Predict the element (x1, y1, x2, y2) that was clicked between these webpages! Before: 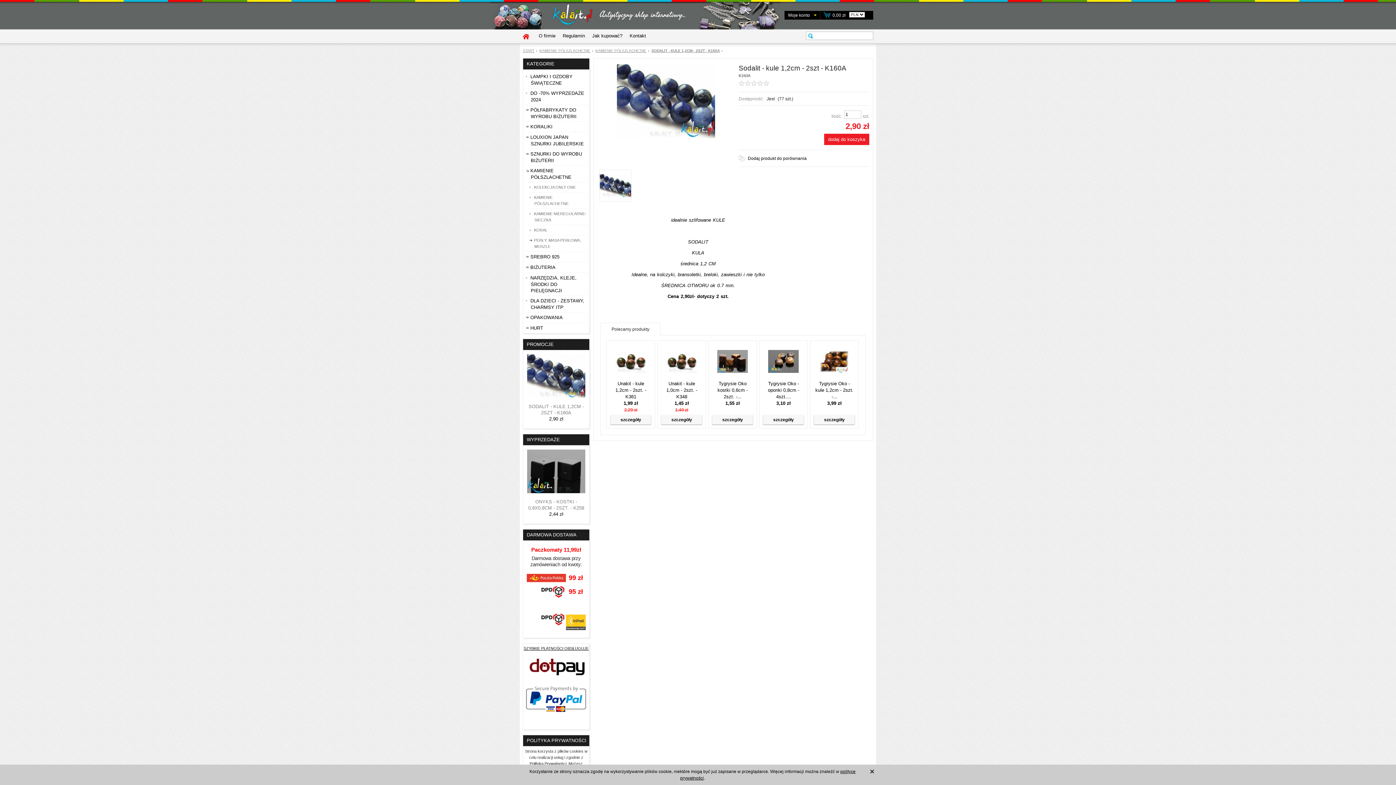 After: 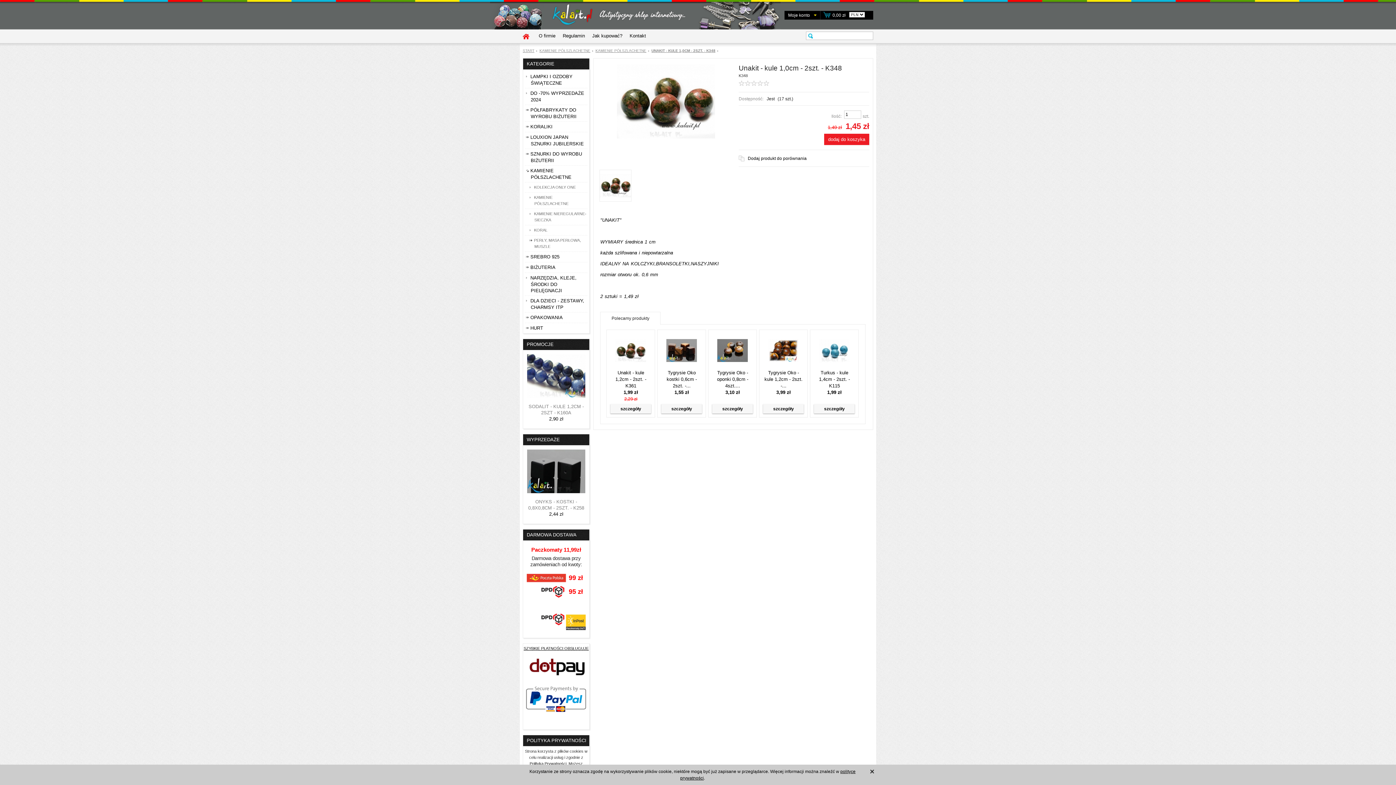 Action: bbox: (666, 381, 697, 399) label: Unakit - kule 1,0cm - 2szt. - K348